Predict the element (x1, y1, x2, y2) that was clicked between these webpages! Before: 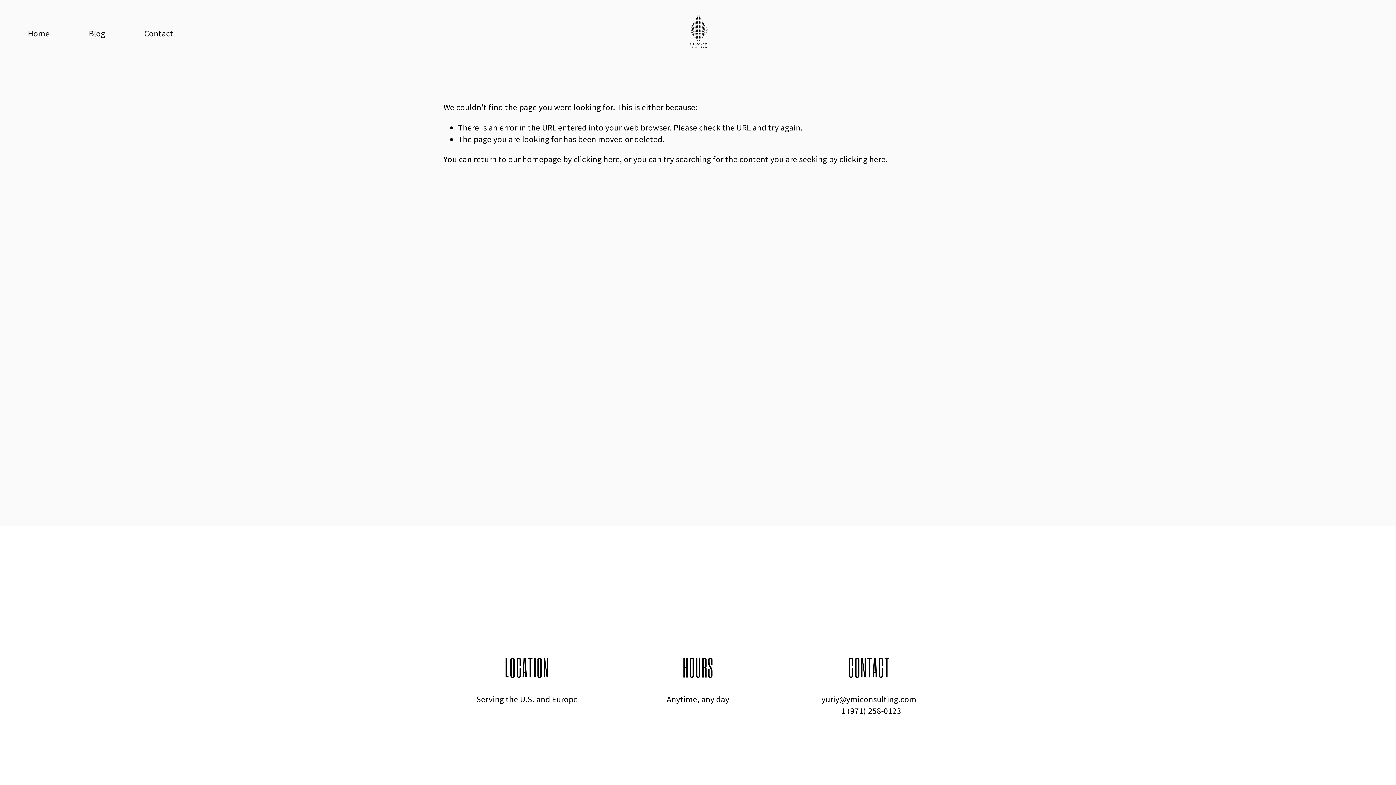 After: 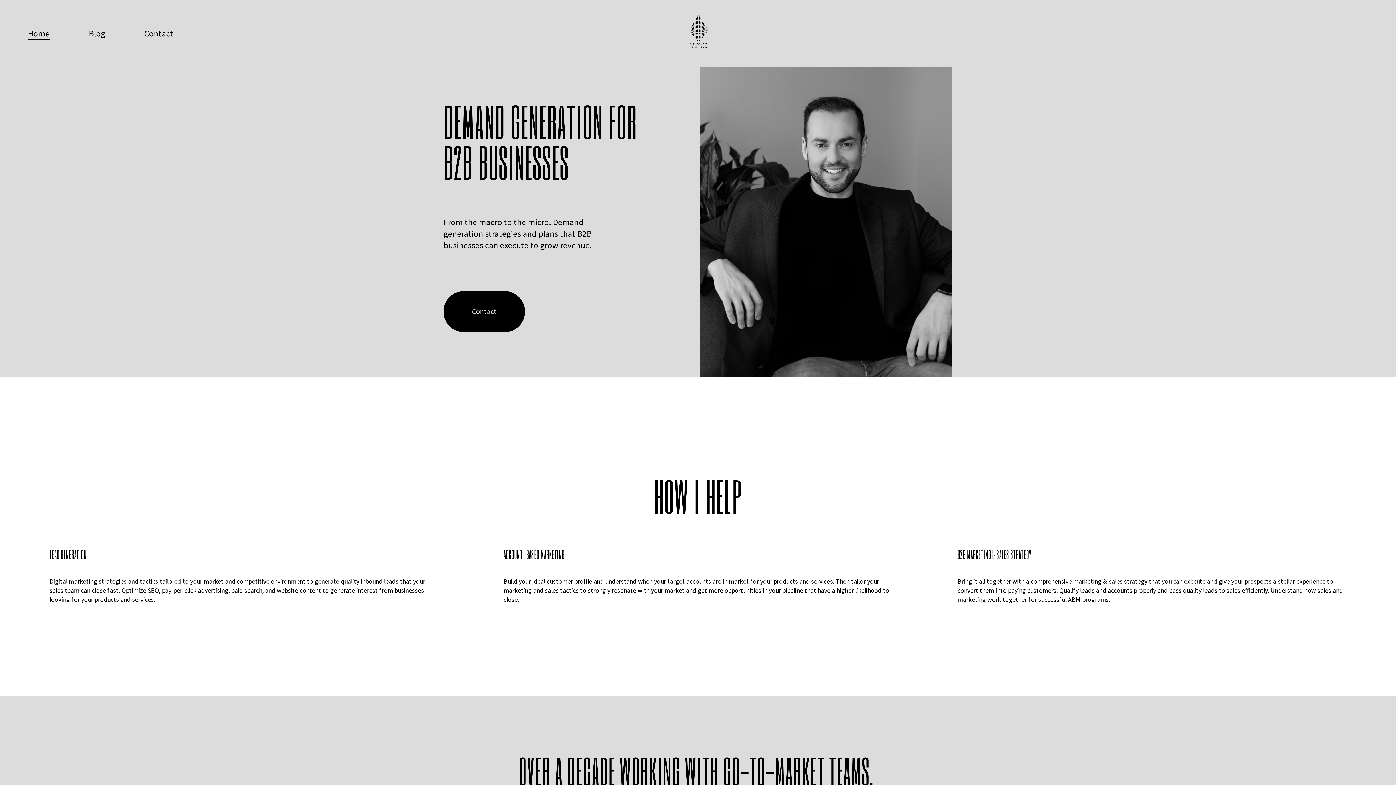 Action: label: Home bbox: (27, 26, 49, 40)